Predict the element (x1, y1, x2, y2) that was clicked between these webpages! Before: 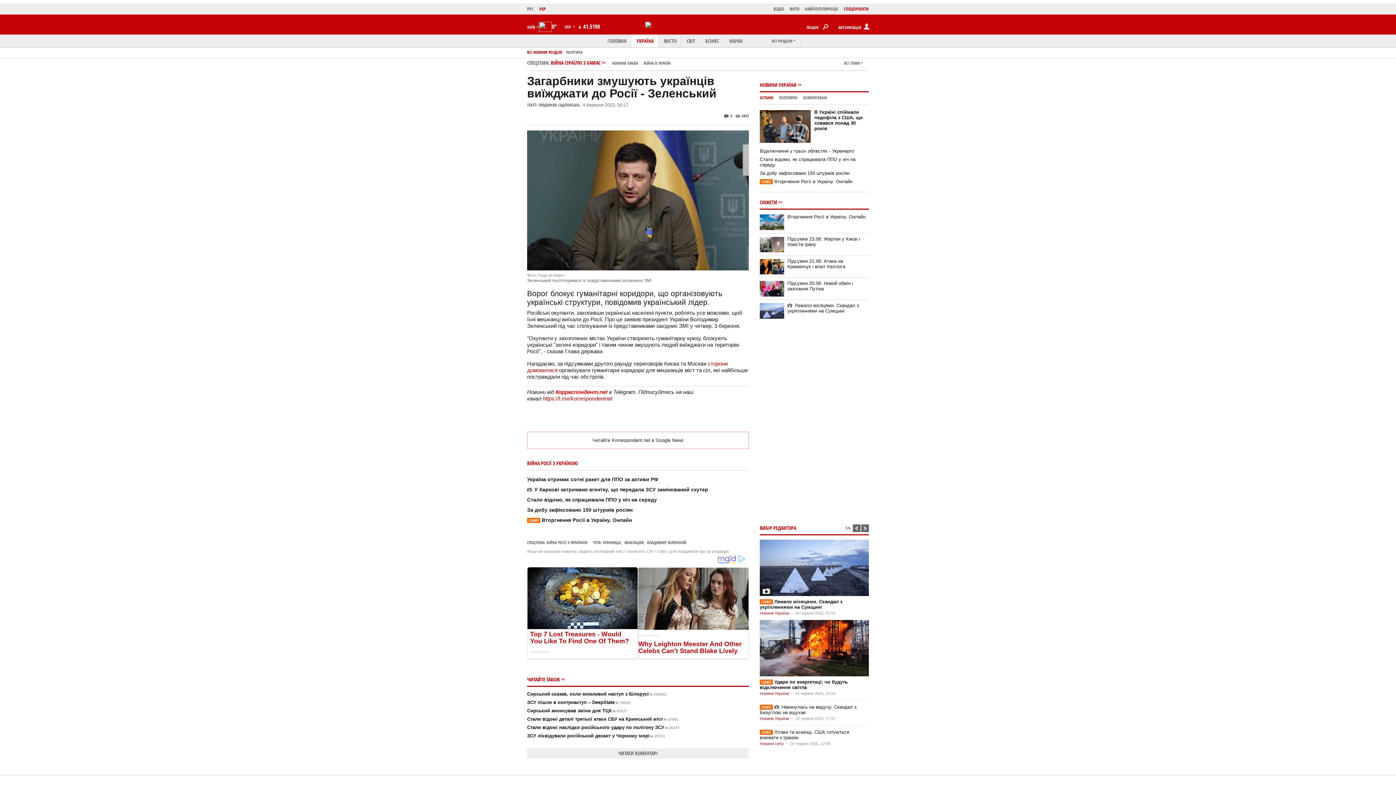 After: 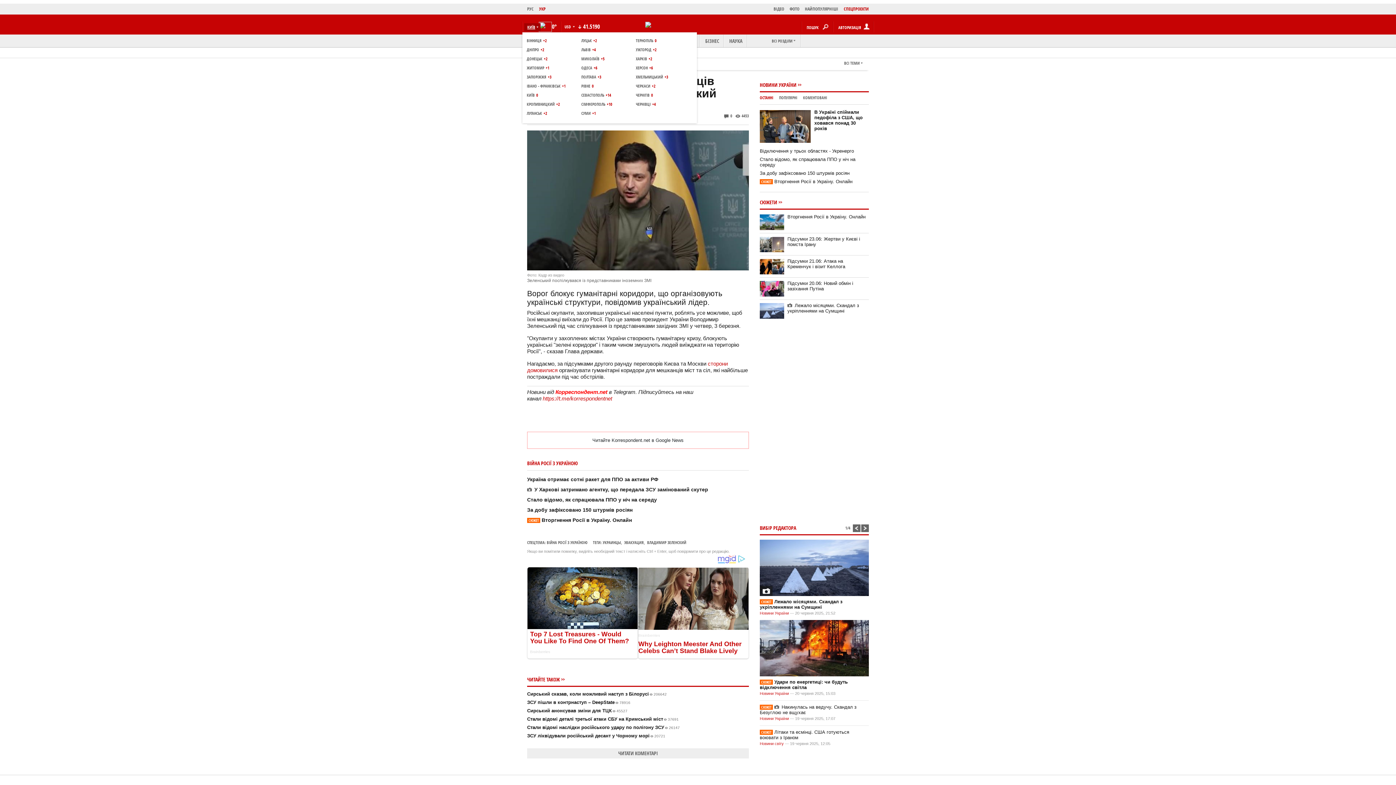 Action: label: КИЇВ bbox: (524, 23, 540, 31)